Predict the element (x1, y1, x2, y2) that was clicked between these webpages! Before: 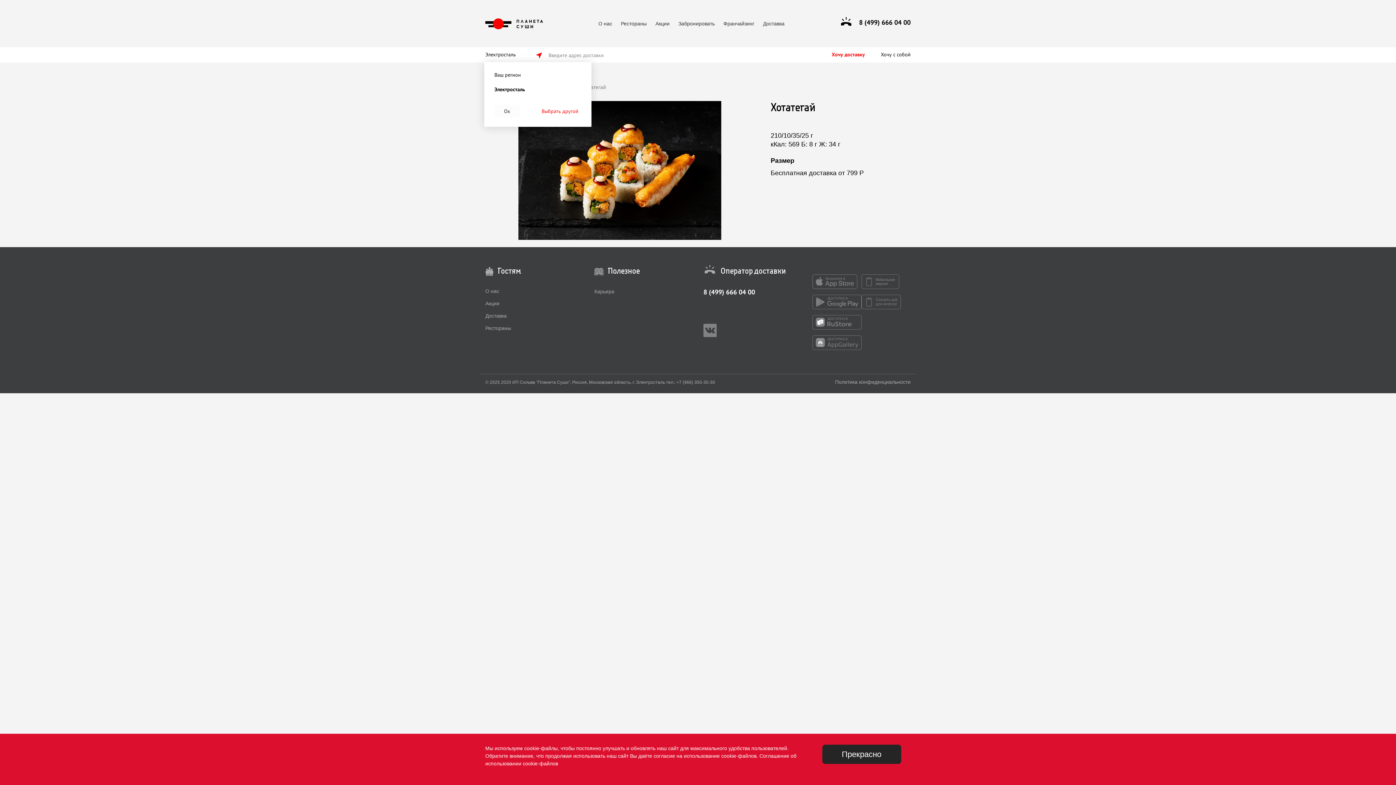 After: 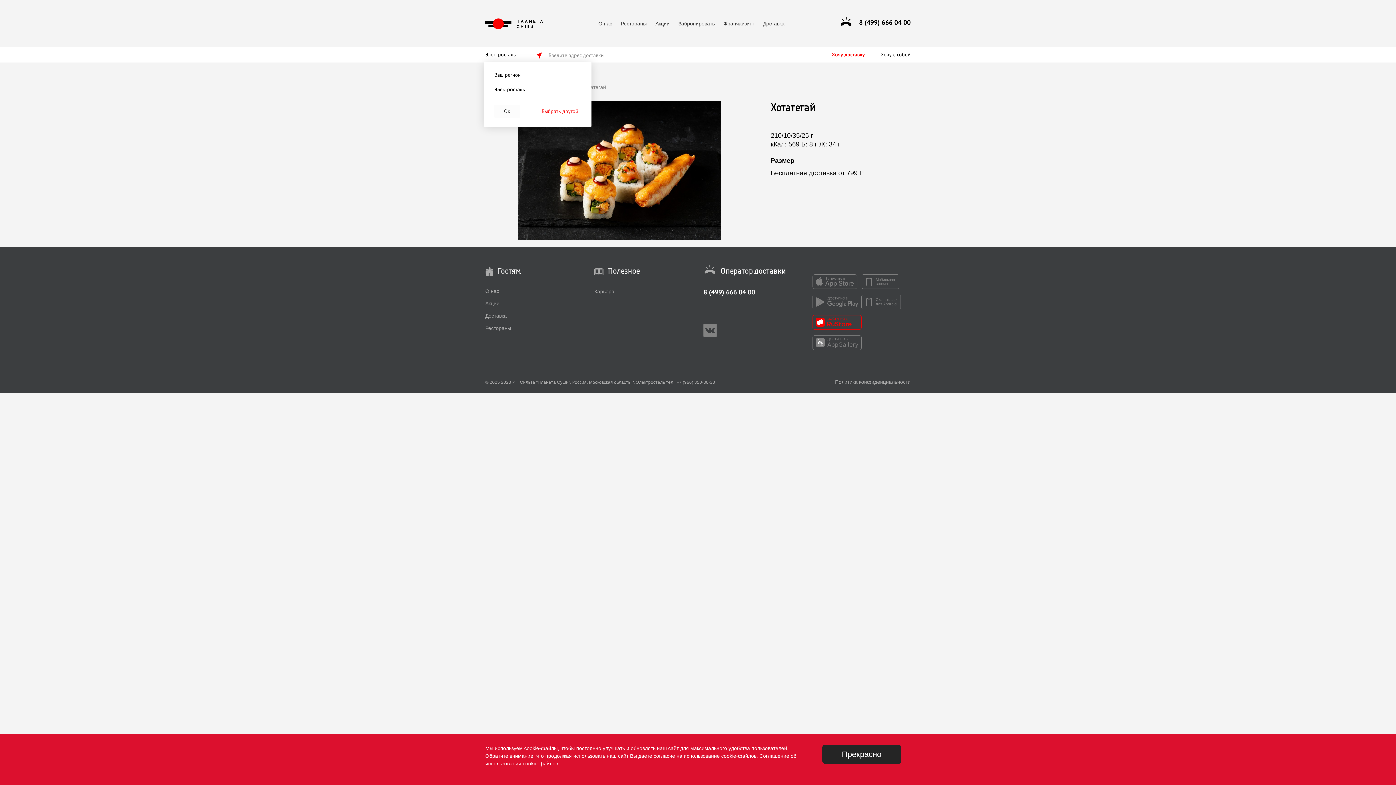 Action: bbox: (812, 315, 861, 329)